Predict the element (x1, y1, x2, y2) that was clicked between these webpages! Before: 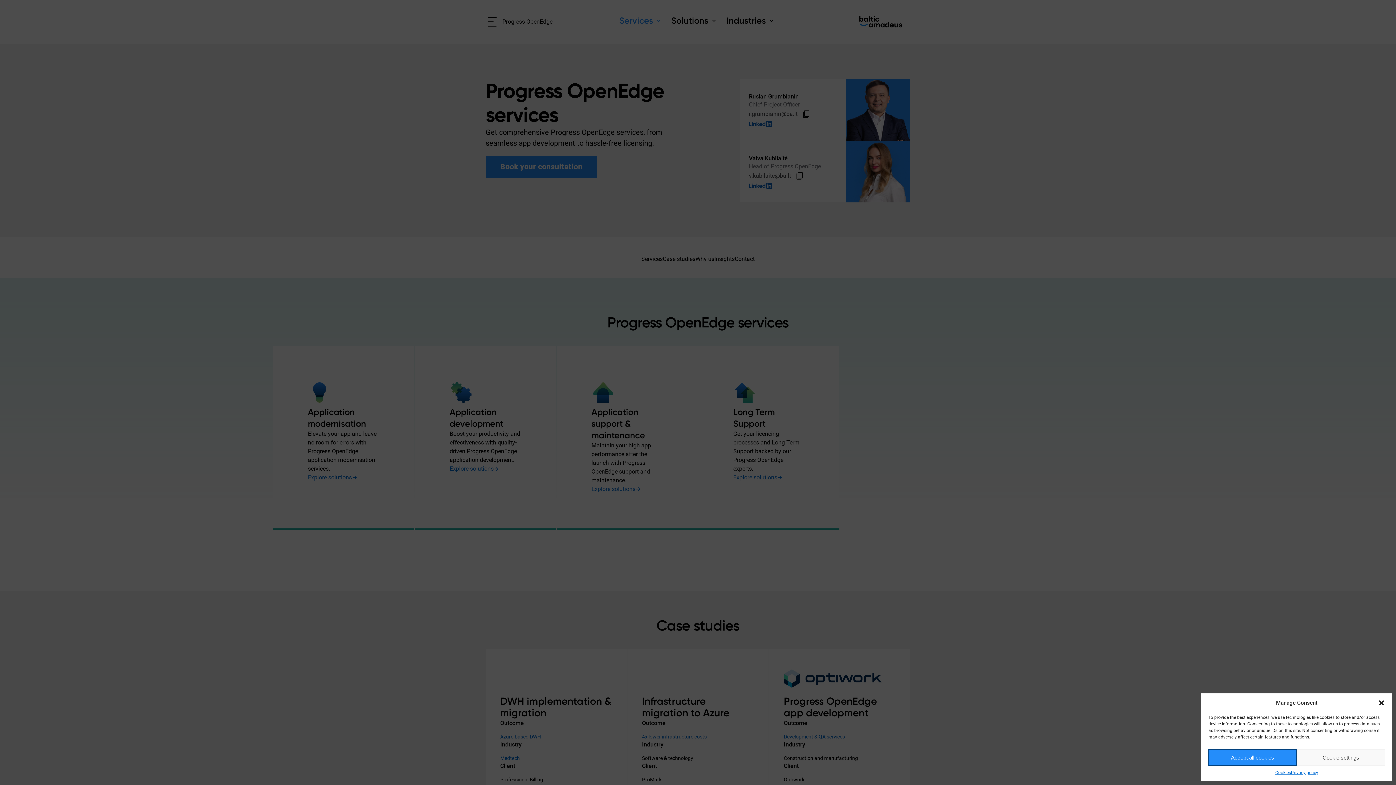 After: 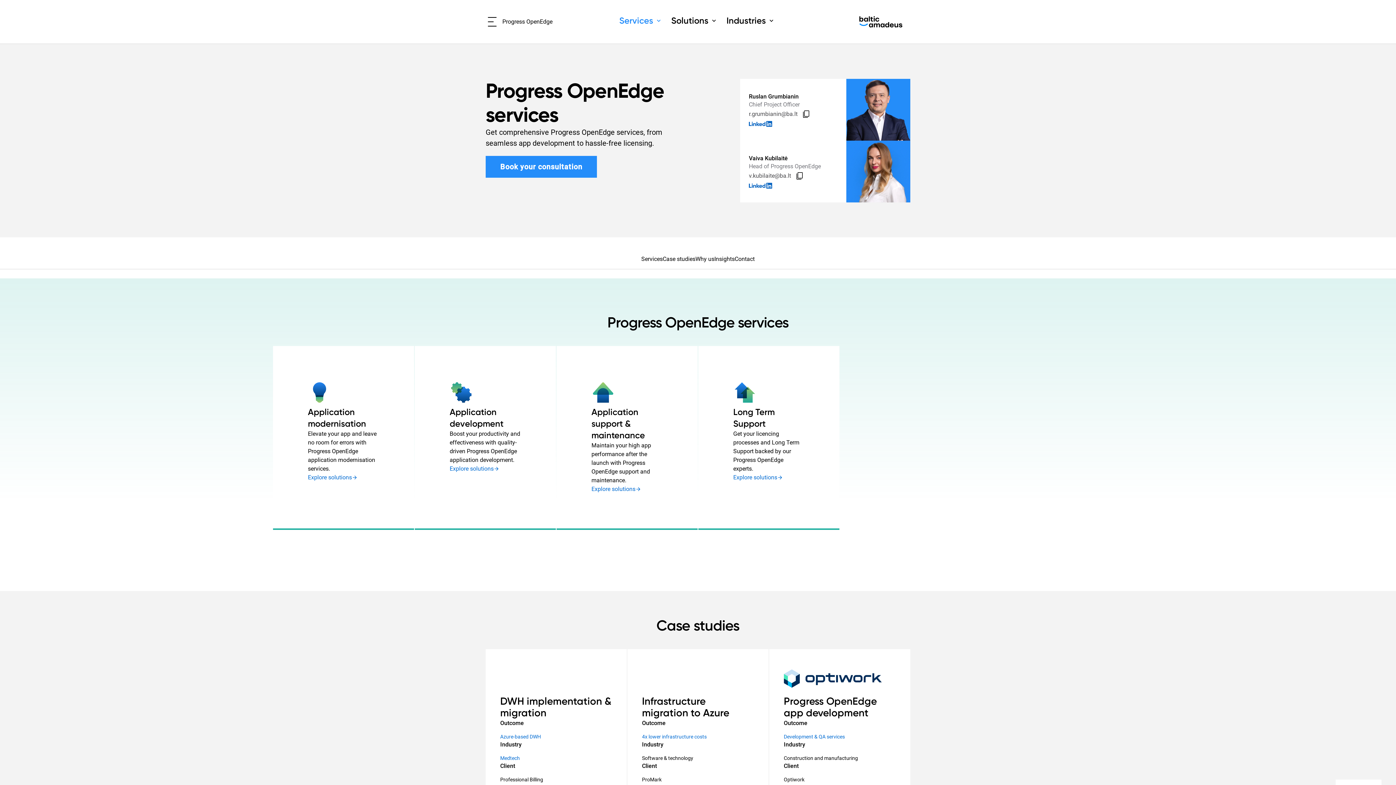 Action: bbox: (1378, 699, 1385, 706) label: Close dialog